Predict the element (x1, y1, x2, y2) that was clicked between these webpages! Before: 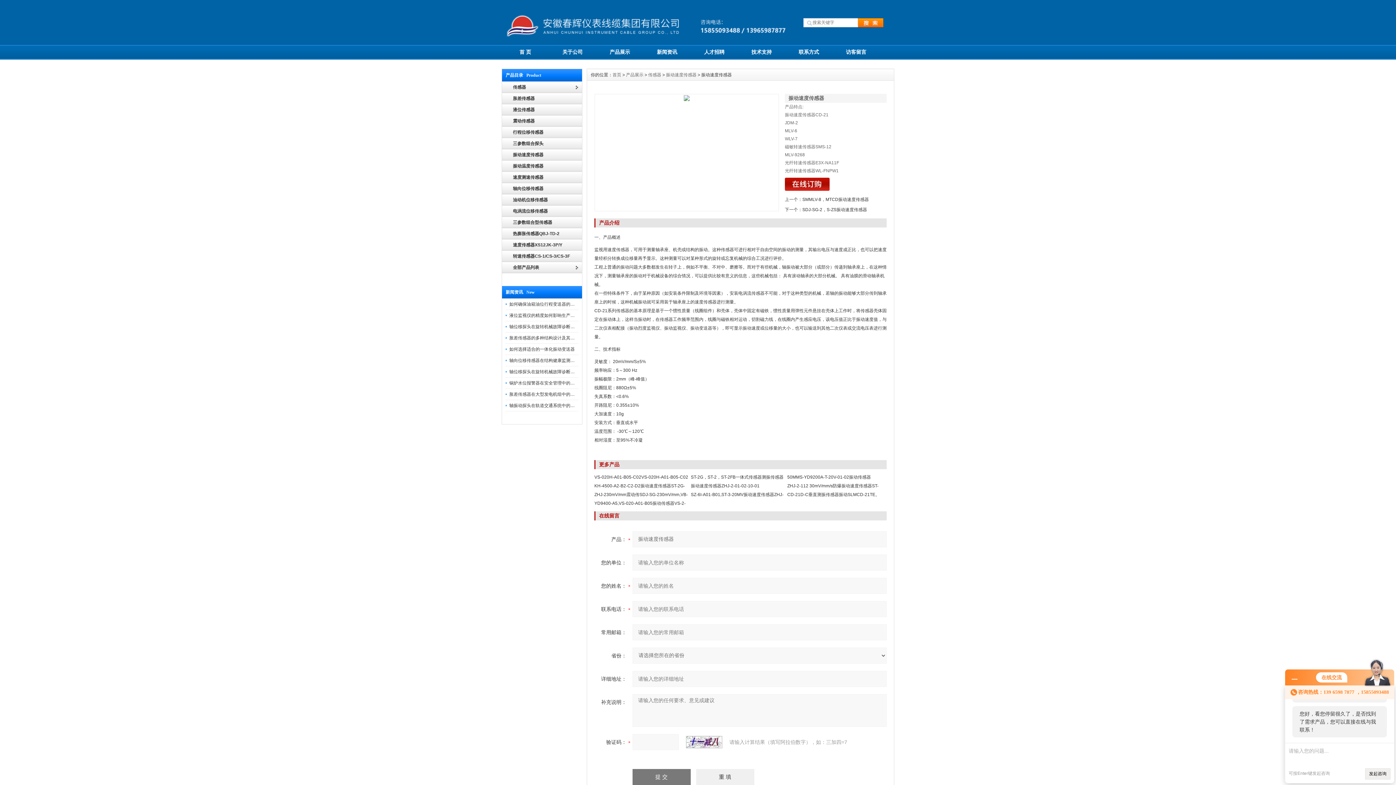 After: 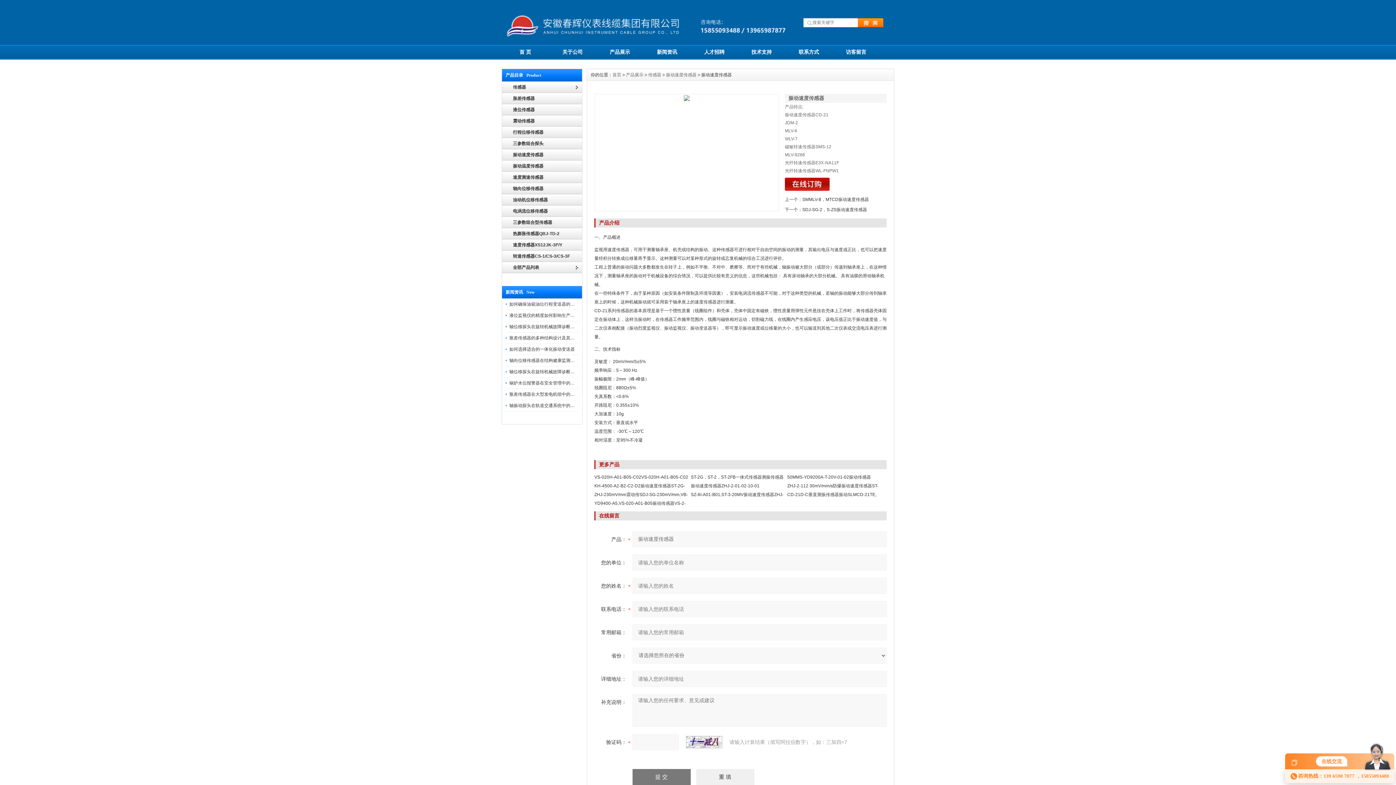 Action: bbox: (1292, 676, 1297, 681)